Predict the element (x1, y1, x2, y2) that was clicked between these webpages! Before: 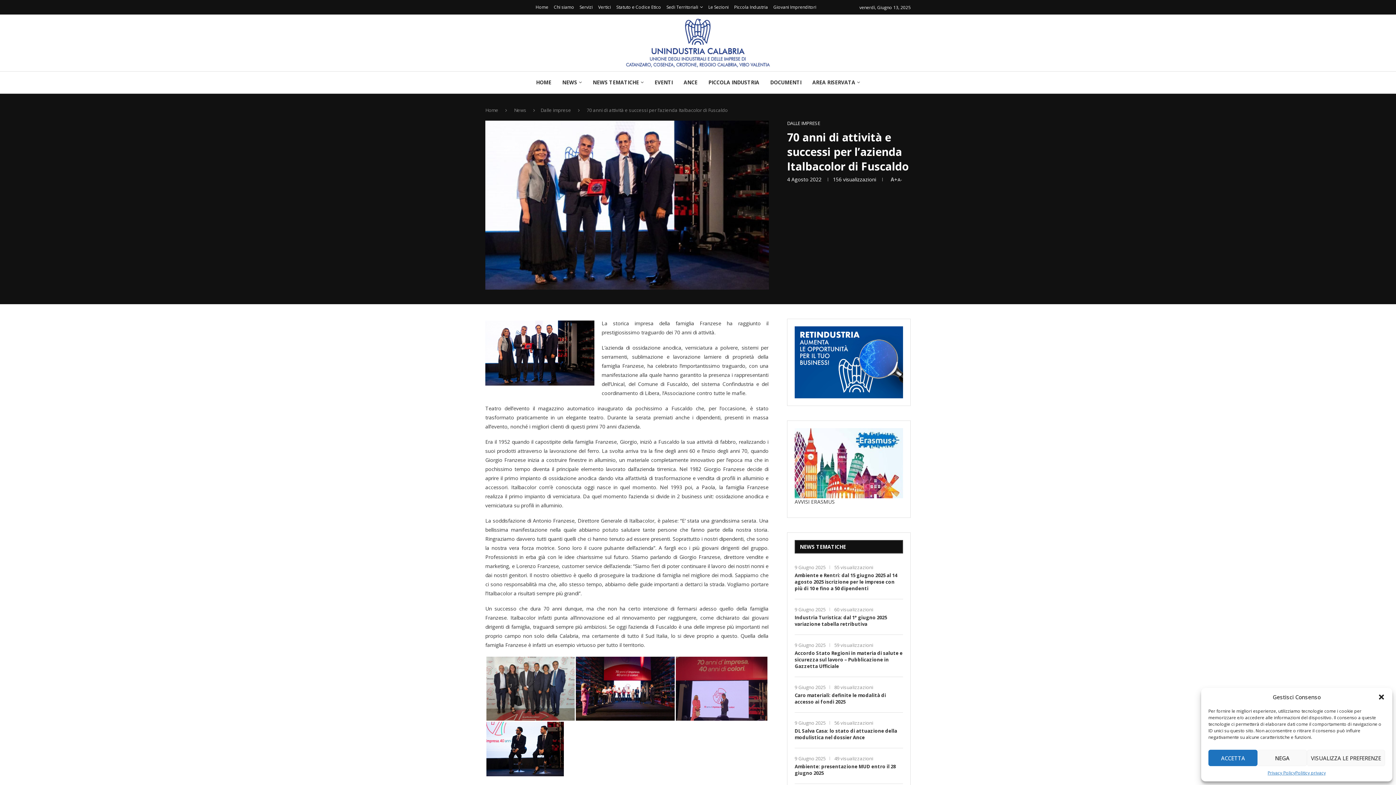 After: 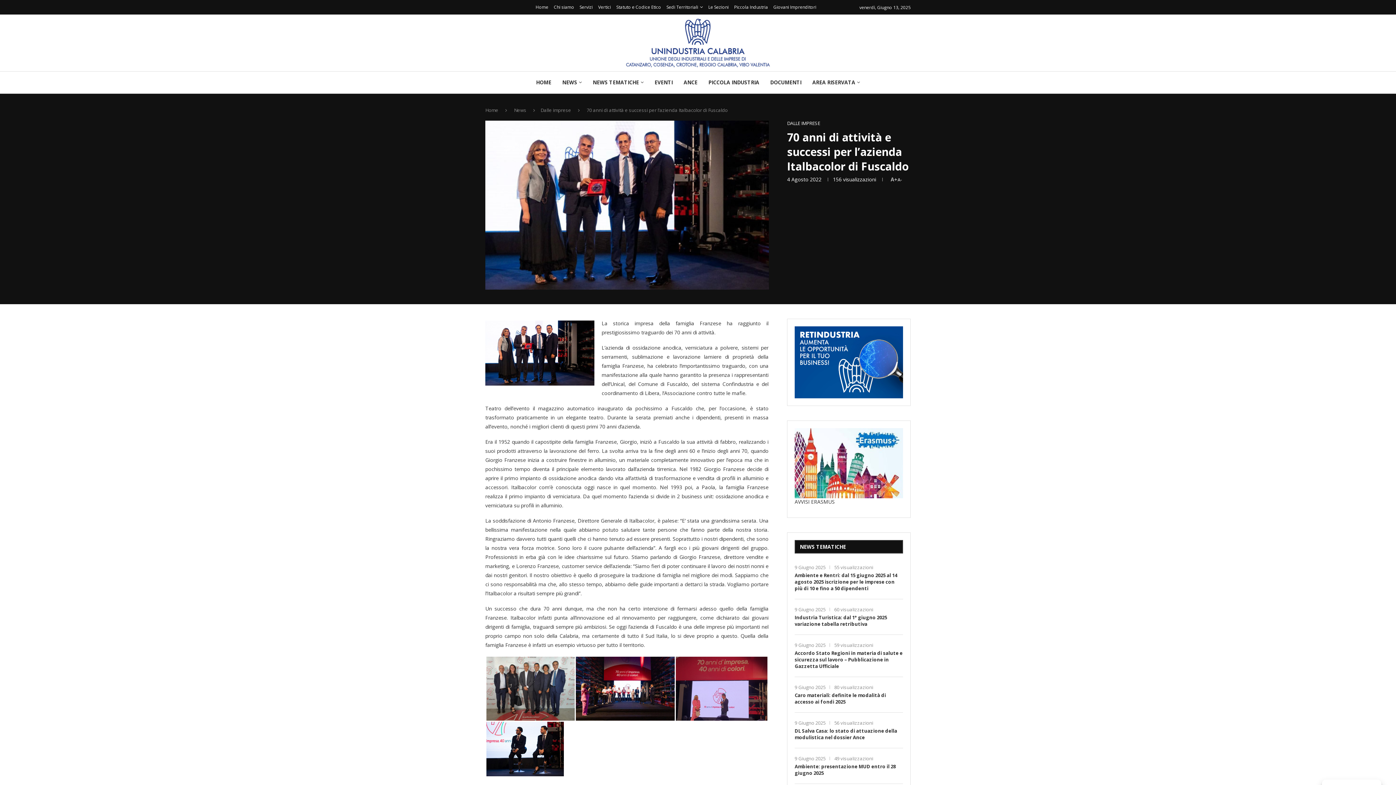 Action: label: NEGA bbox: (1257, 750, 1307, 766)